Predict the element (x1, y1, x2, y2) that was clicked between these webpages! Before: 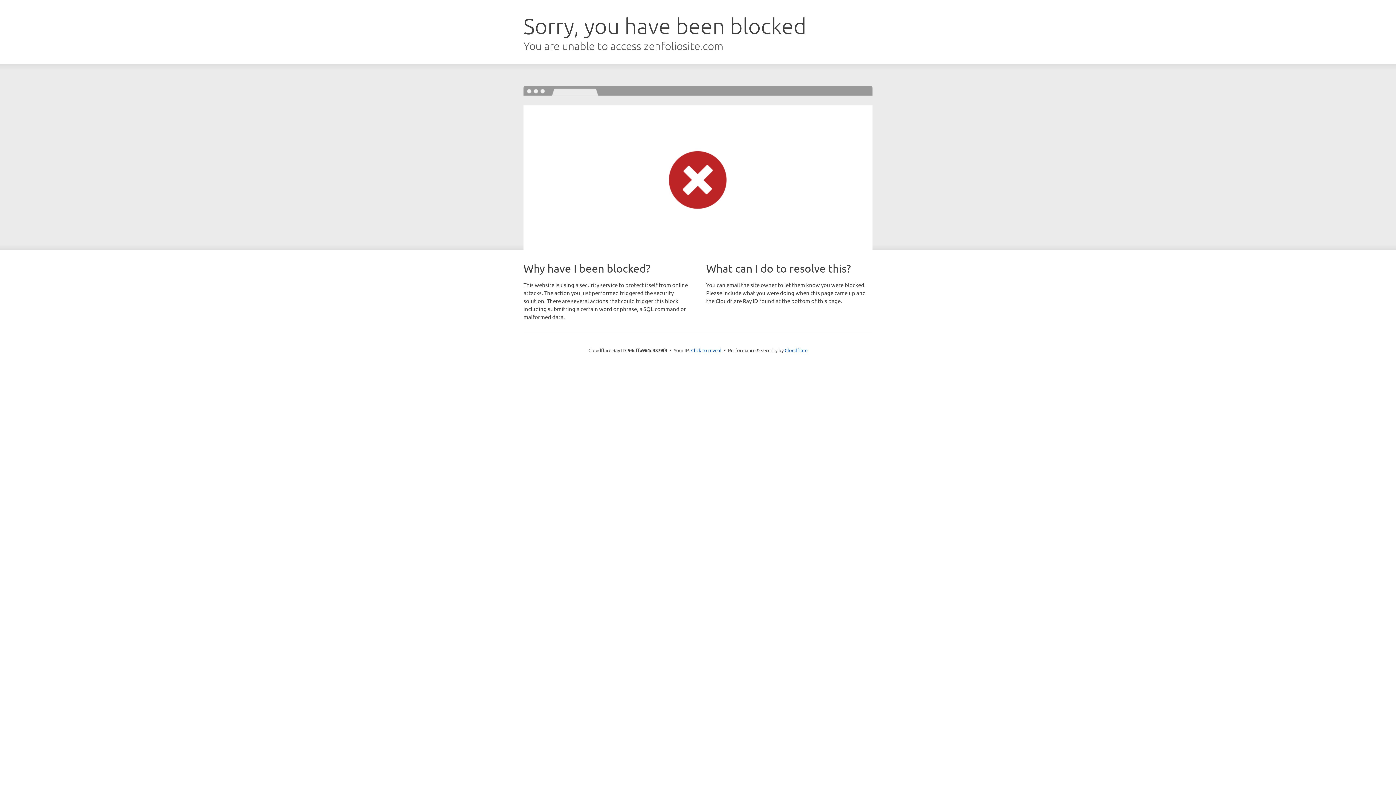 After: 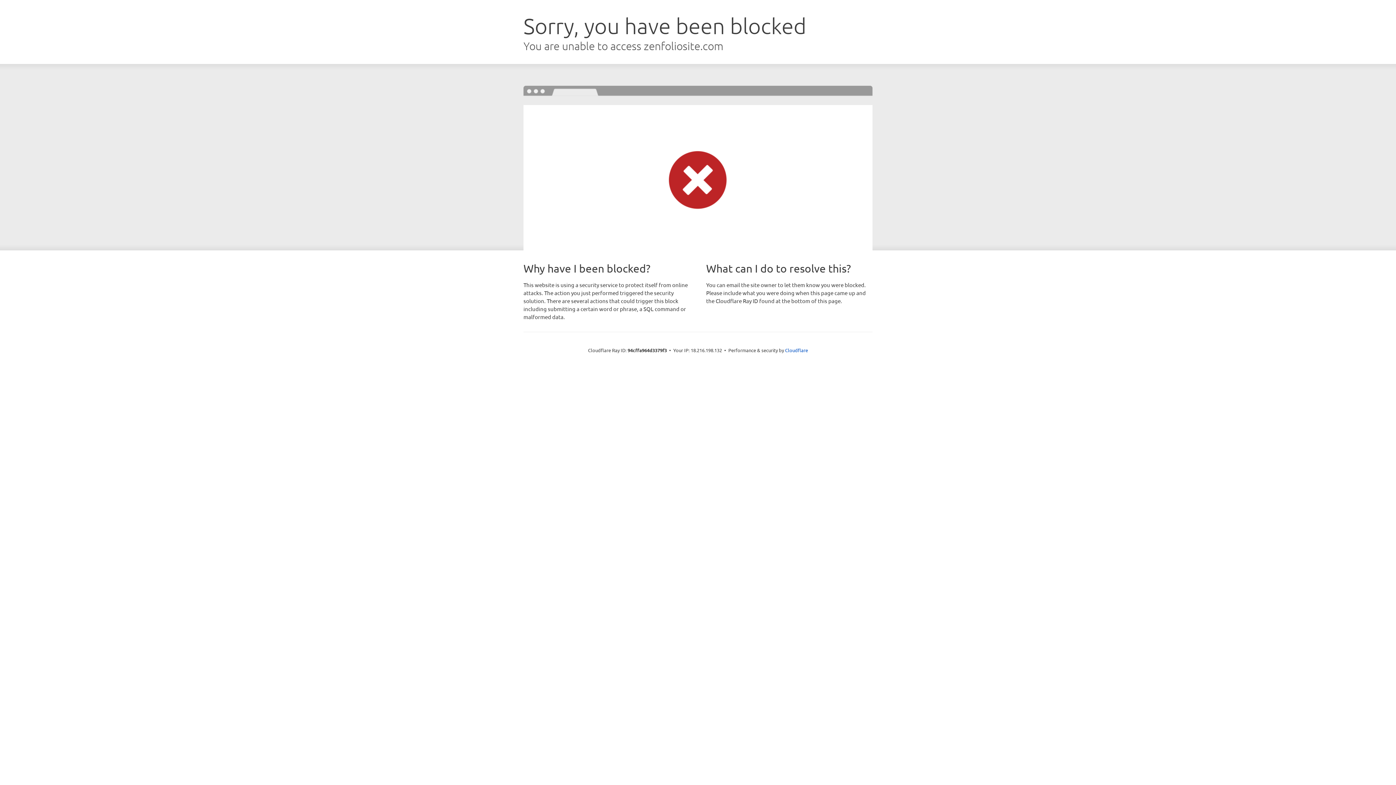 Action: label: Click to reveal bbox: (691, 346, 721, 353)